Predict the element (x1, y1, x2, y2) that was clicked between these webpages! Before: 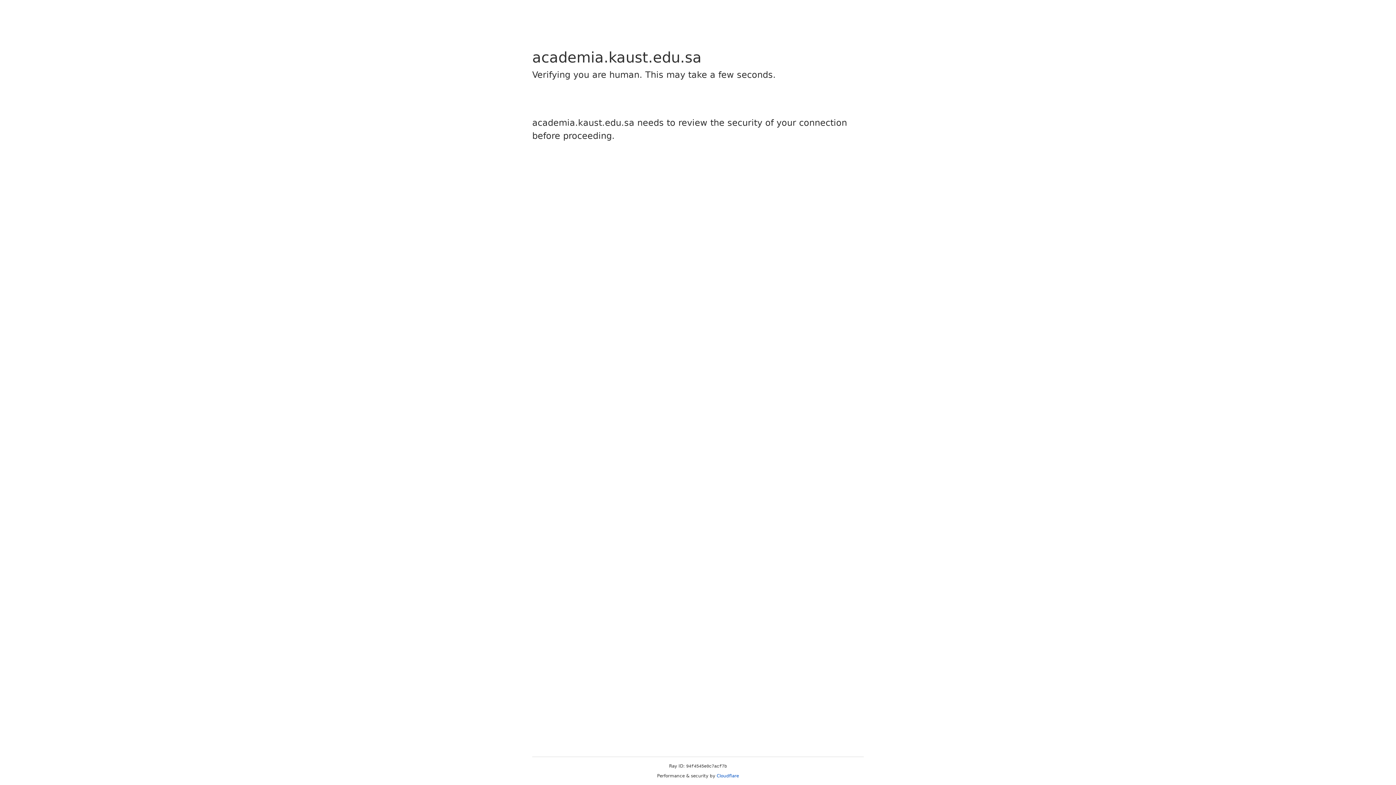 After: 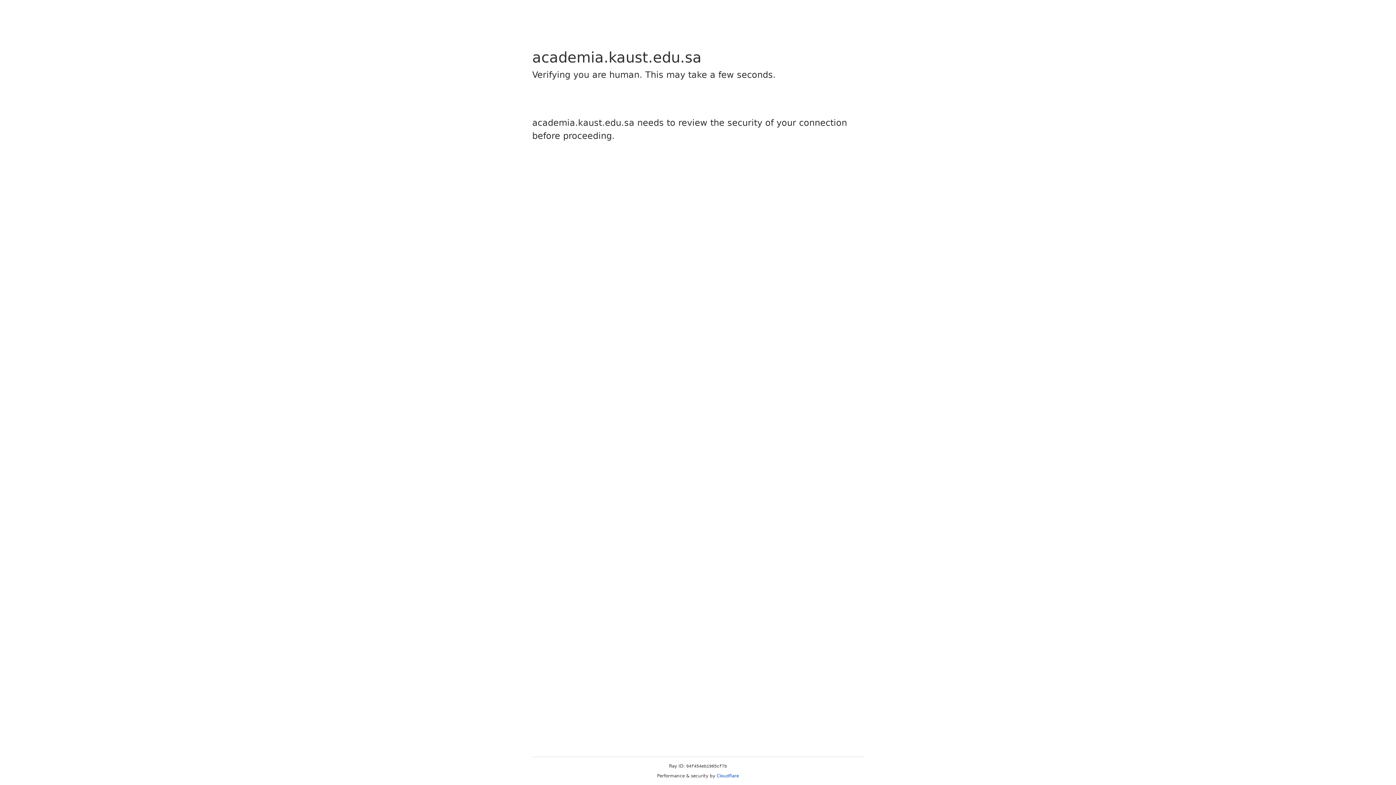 Action: label: Cloudflare bbox: (716, 773, 739, 778)